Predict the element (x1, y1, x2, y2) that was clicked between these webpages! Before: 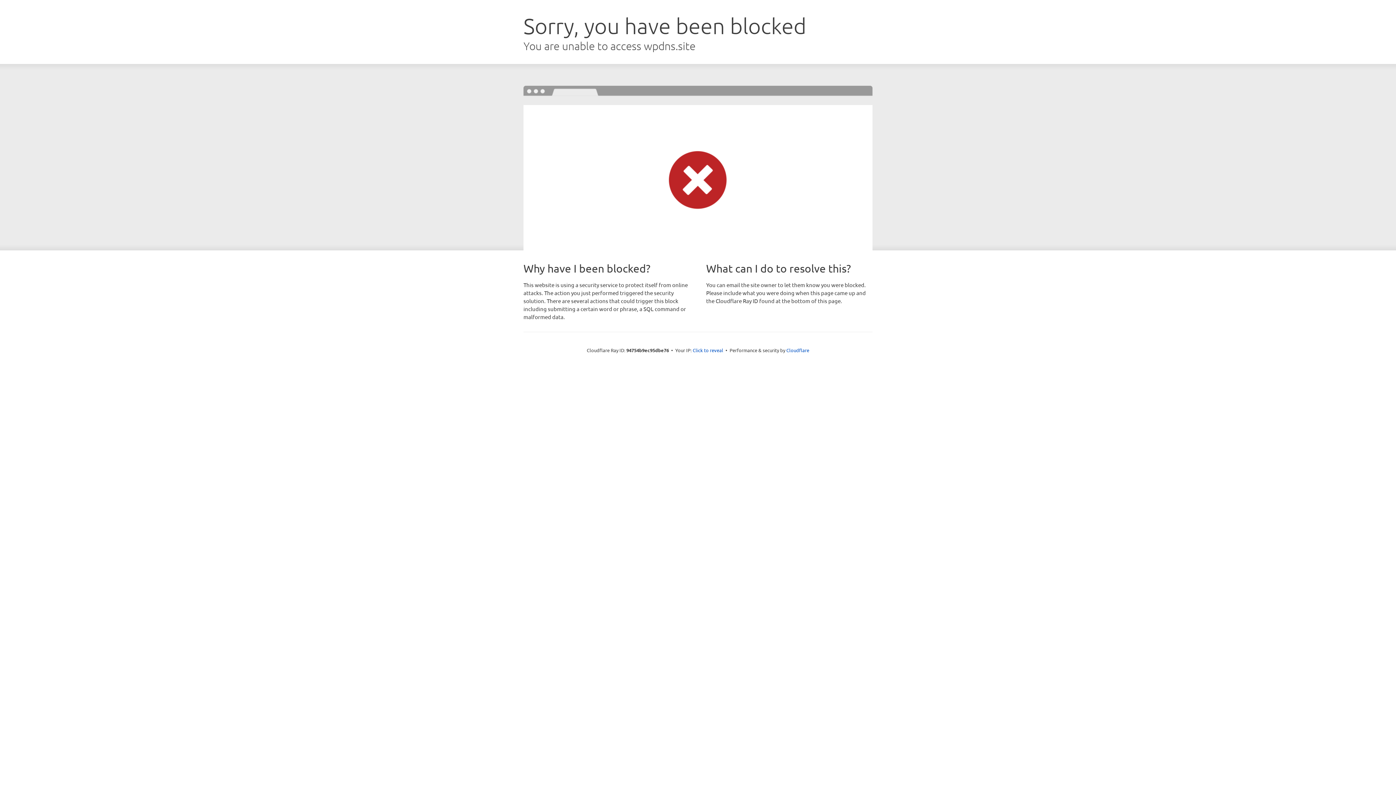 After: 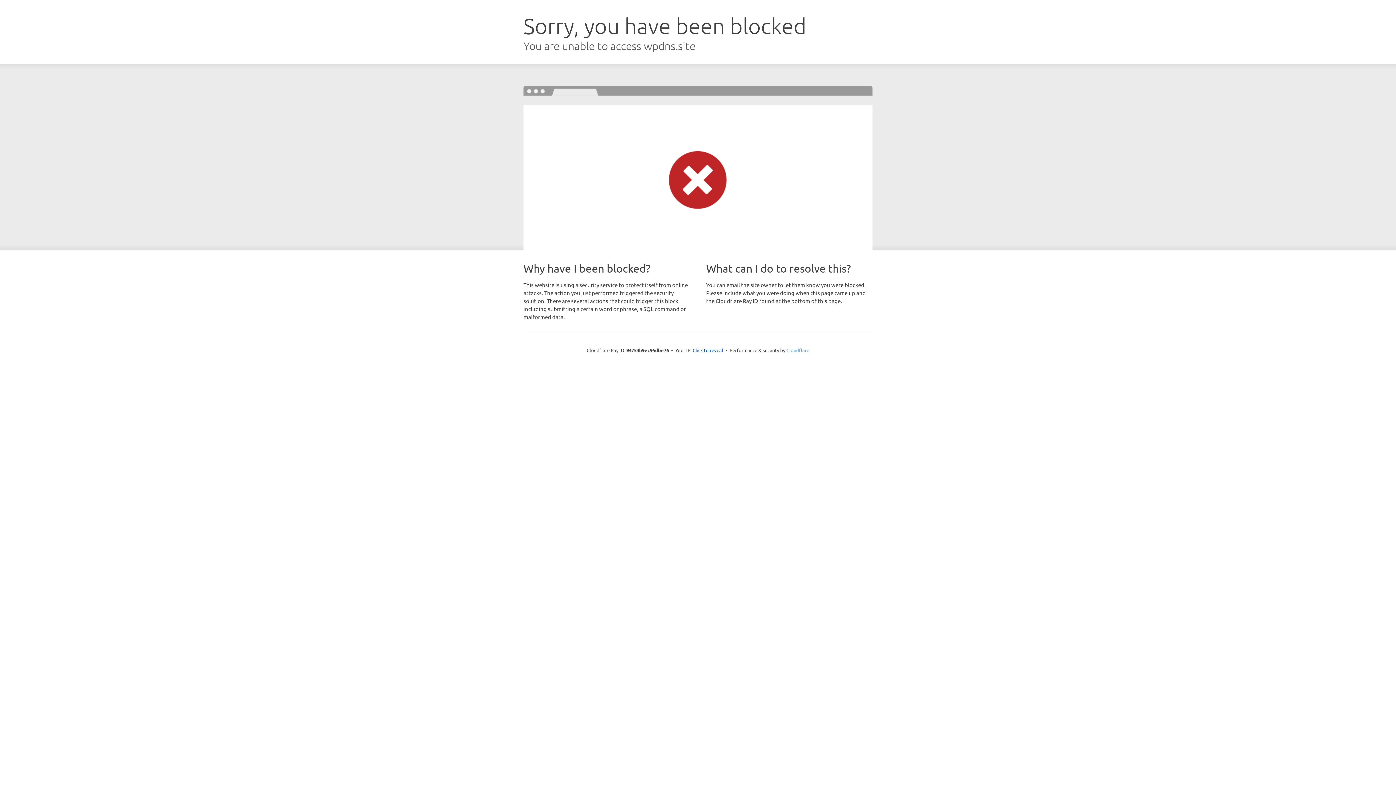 Action: bbox: (786, 347, 809, 353) label: Cloudflare